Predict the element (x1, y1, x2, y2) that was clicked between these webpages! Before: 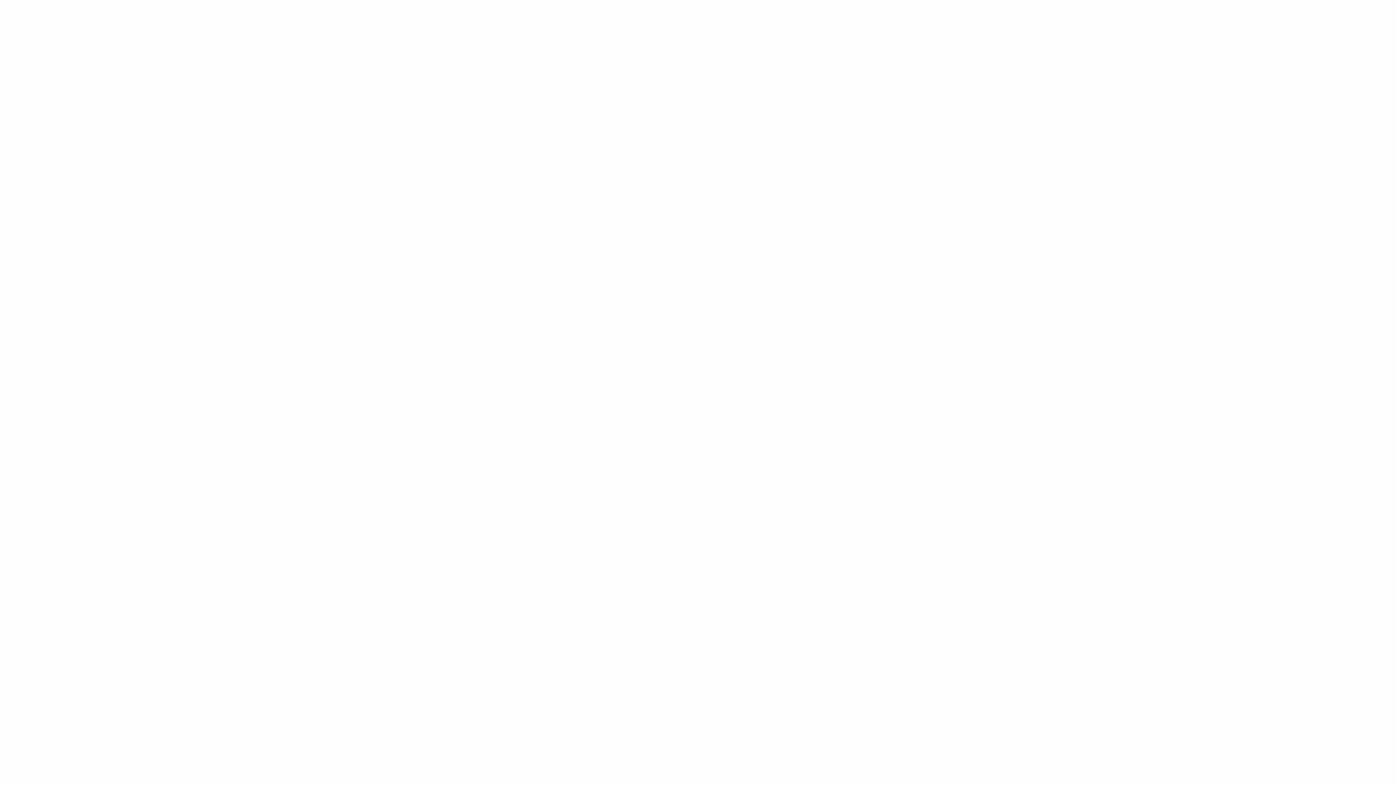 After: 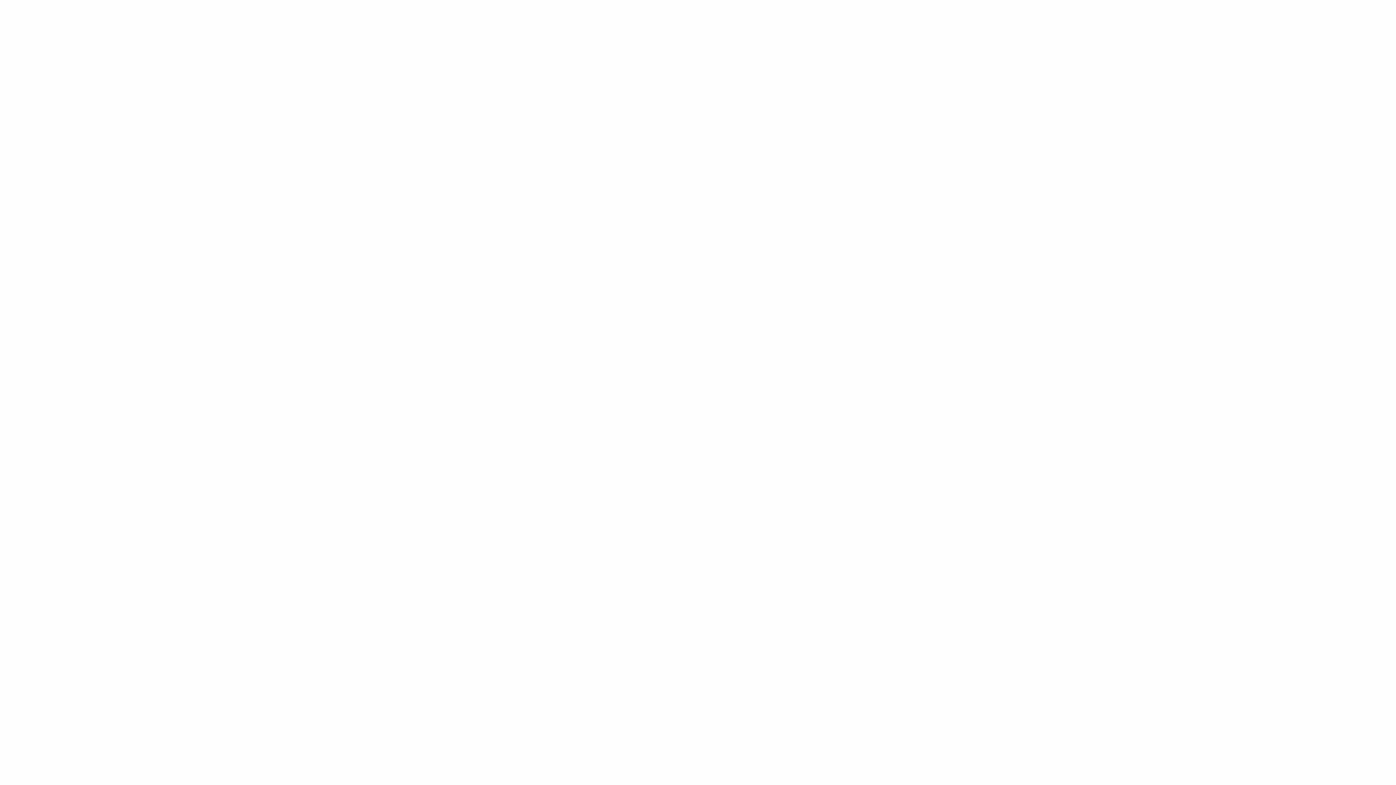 Action: label: Überweisungen bbox: (718, 25, 775, 47)